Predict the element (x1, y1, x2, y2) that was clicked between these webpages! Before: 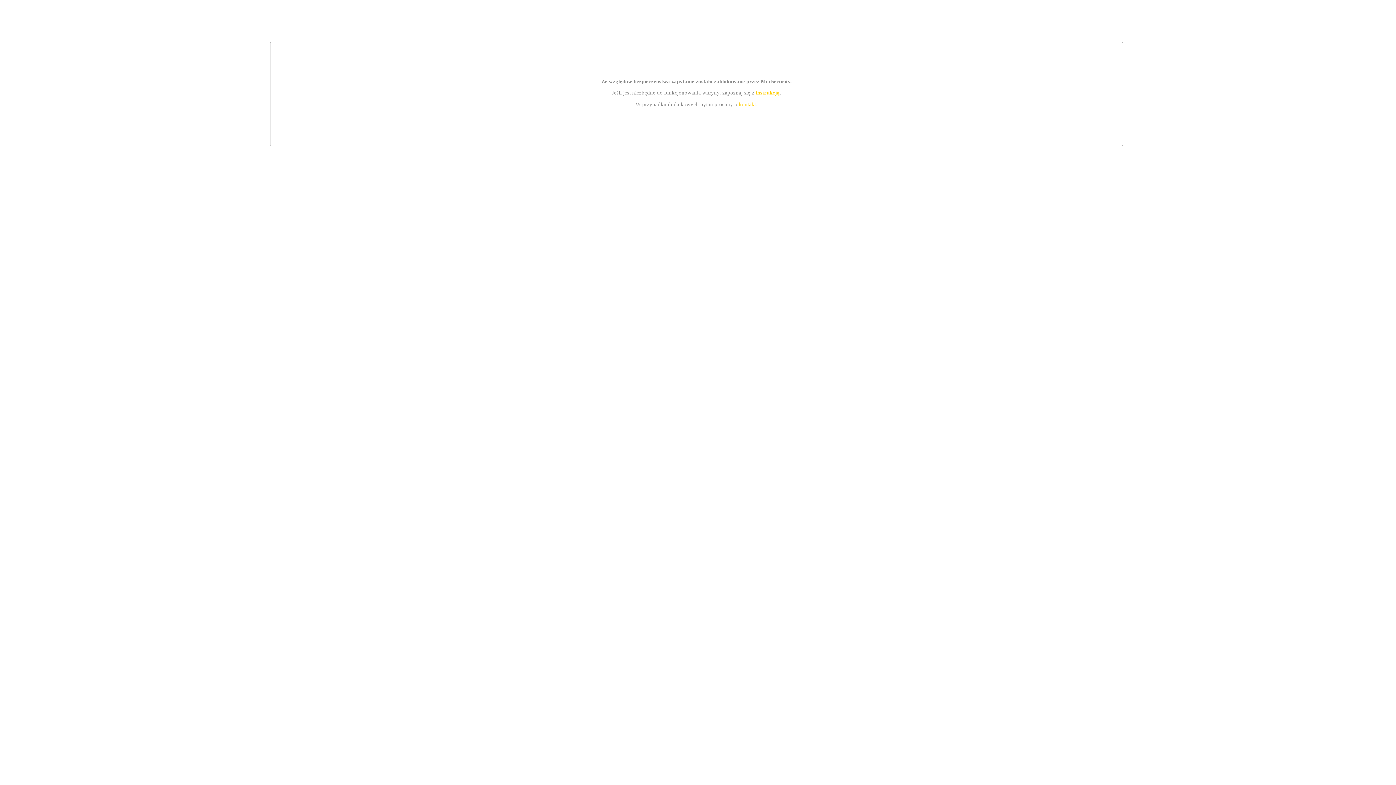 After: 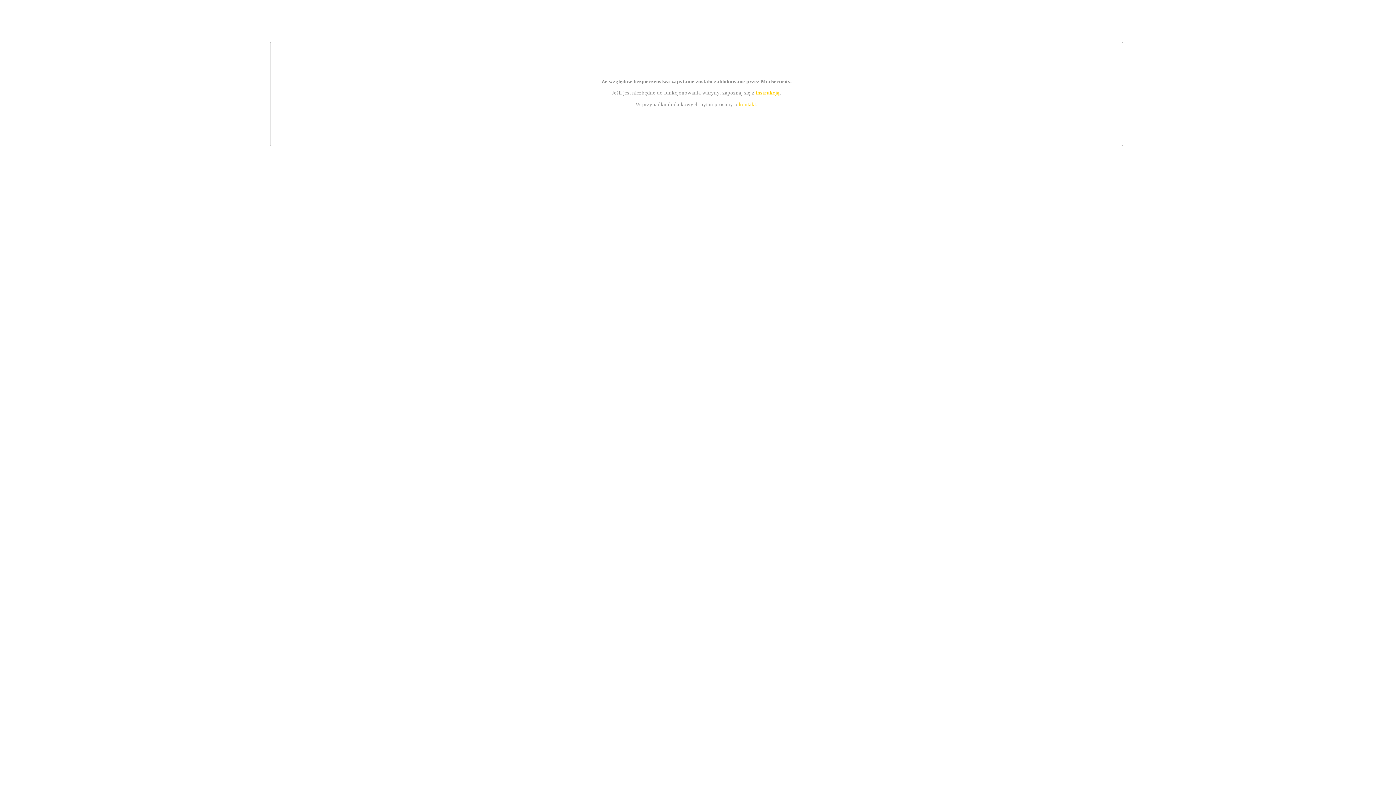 Action: label: instrukcją bbox: (755, 89, 779, 95)